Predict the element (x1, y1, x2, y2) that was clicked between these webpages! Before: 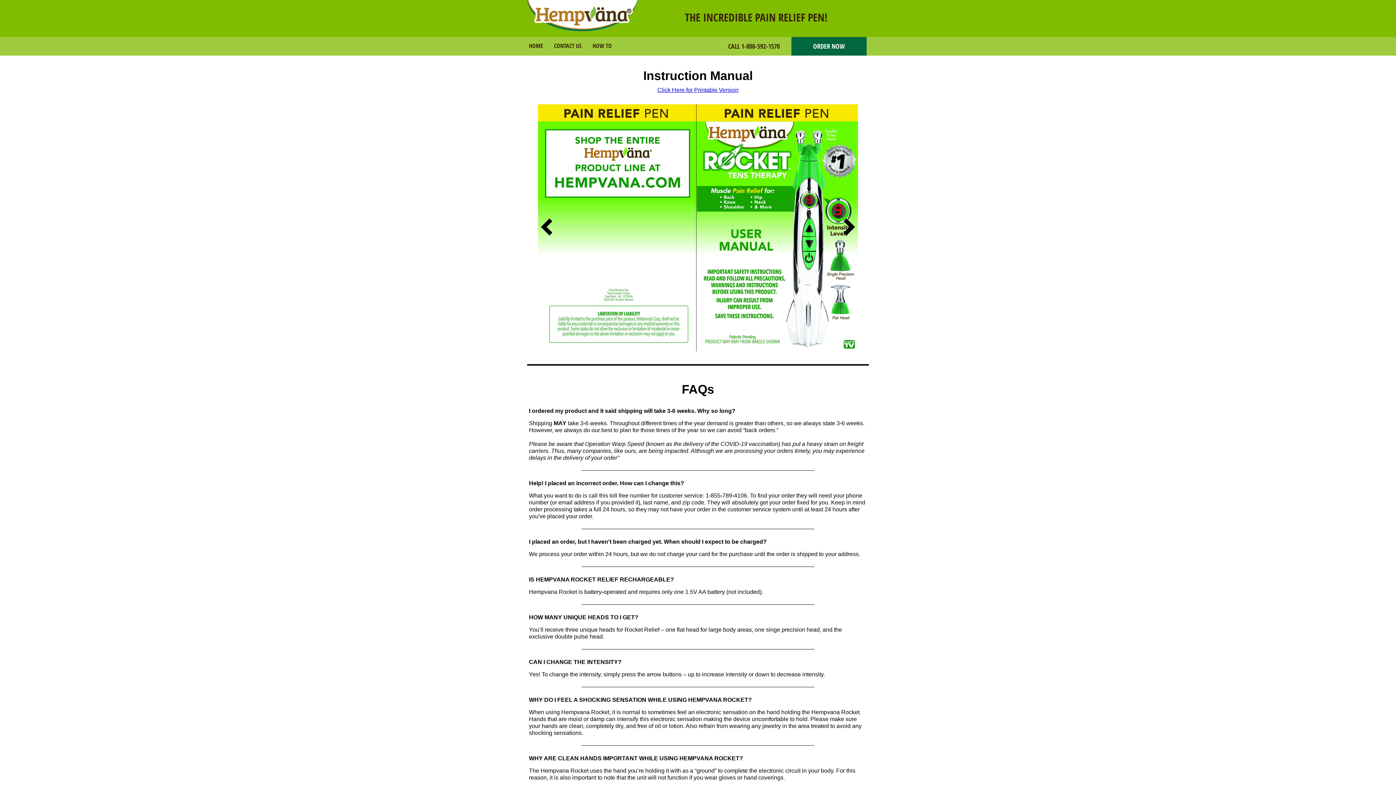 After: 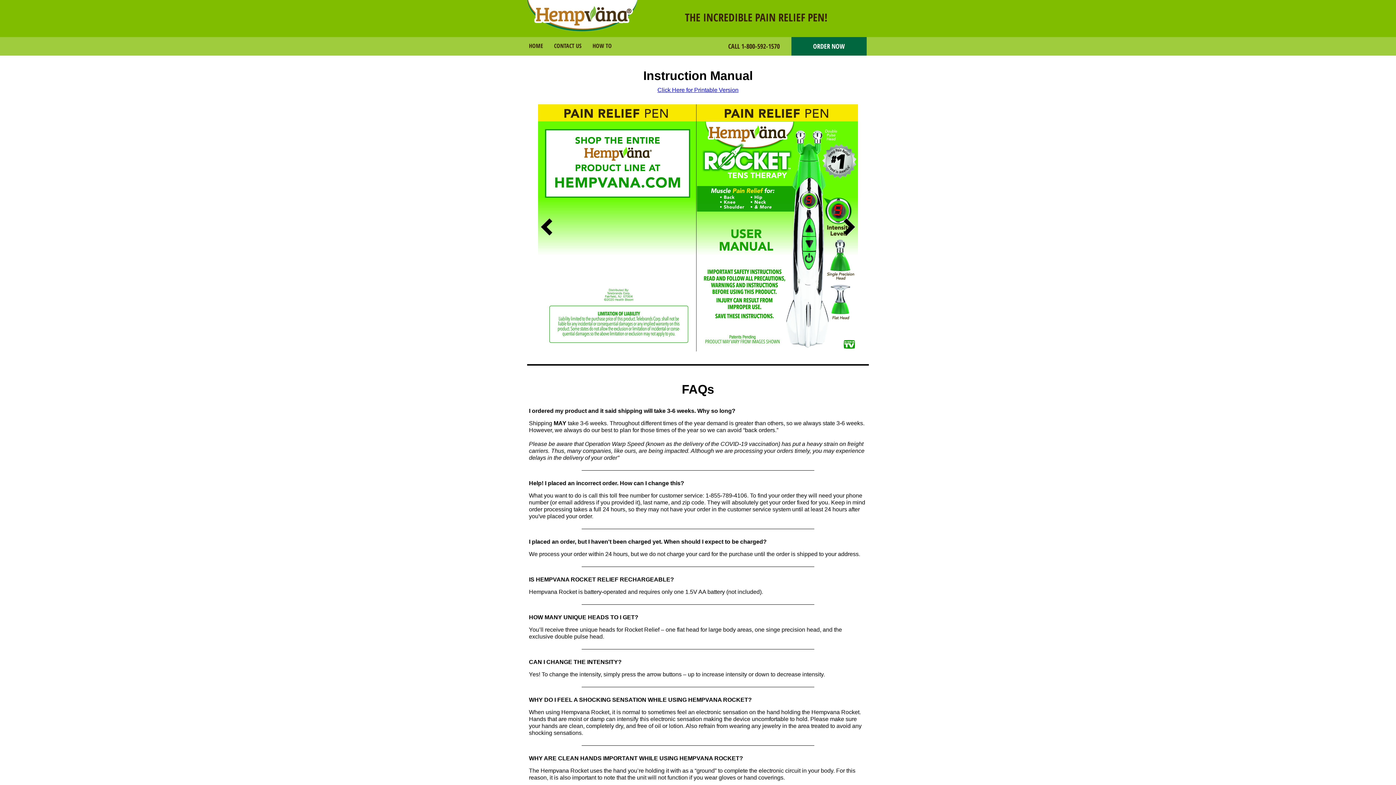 Action: label: Click Here for Printable Version bbox: (657, 86, 738, 93)